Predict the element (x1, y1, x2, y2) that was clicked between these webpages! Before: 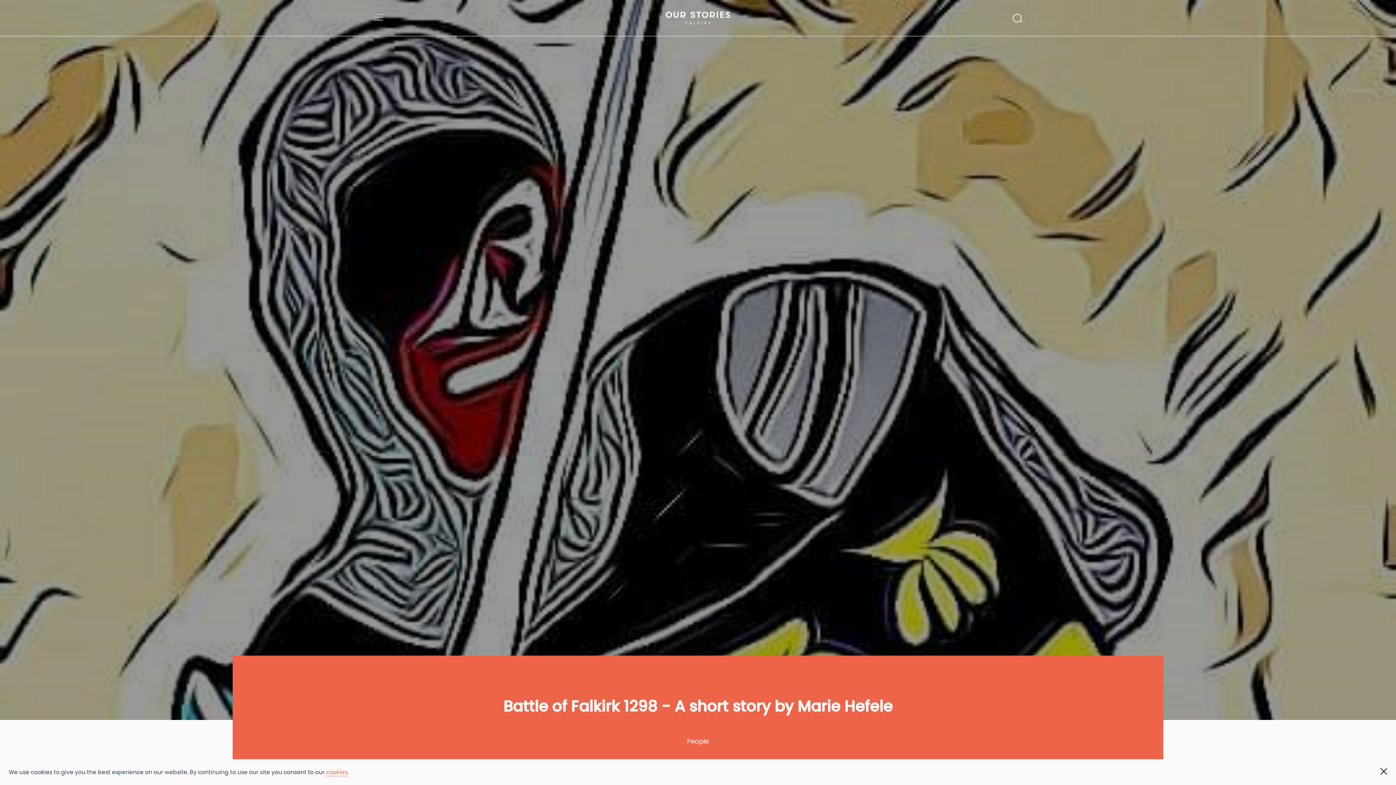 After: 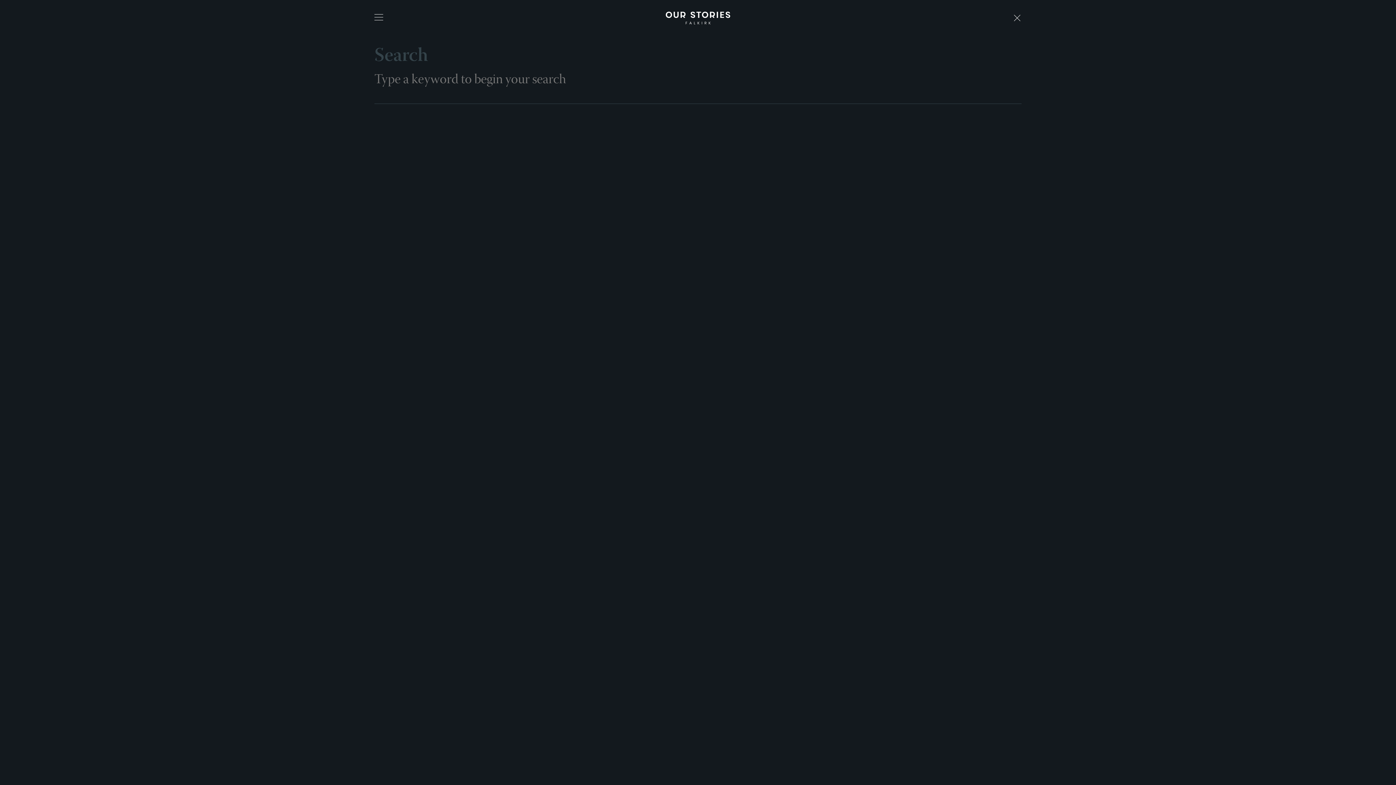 Action: bbox: (1012, 13, 1021, 22)